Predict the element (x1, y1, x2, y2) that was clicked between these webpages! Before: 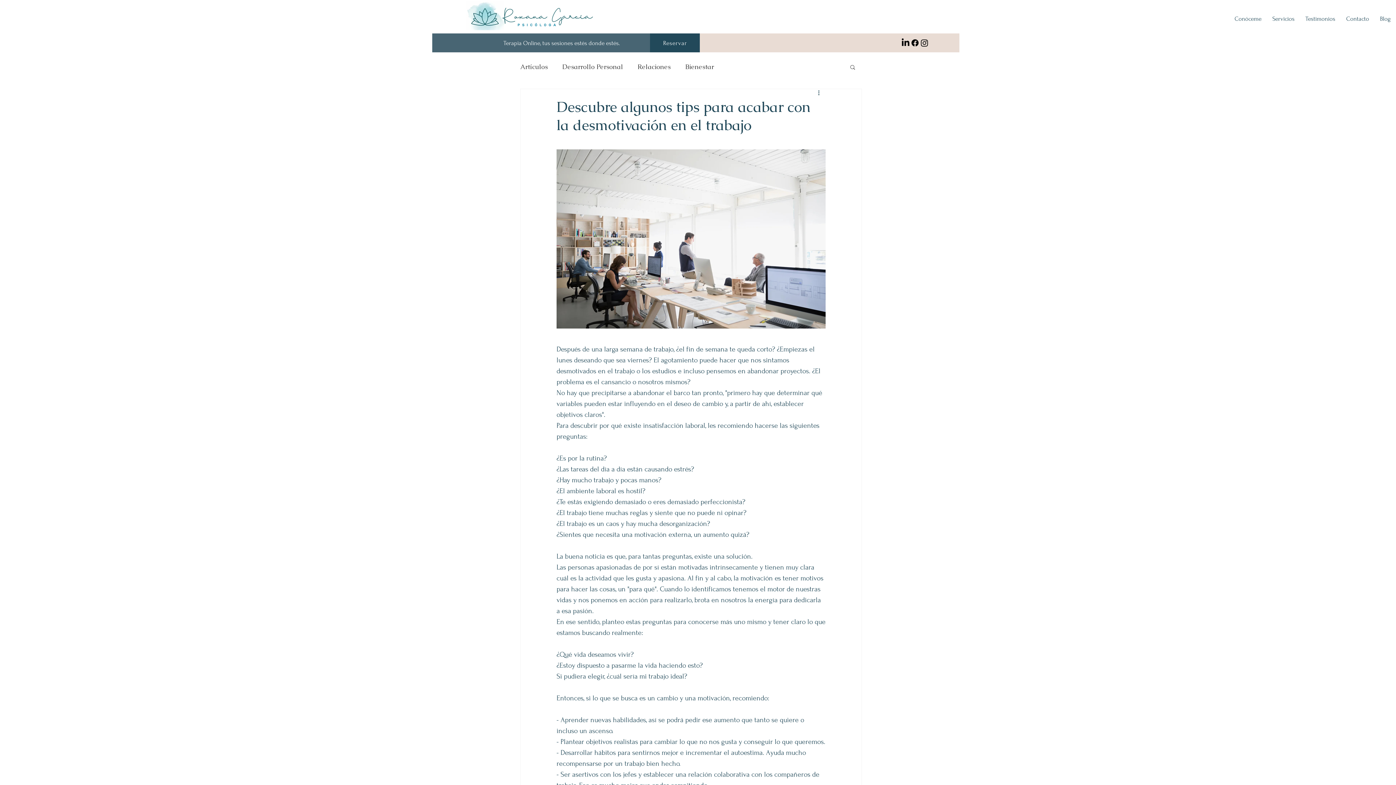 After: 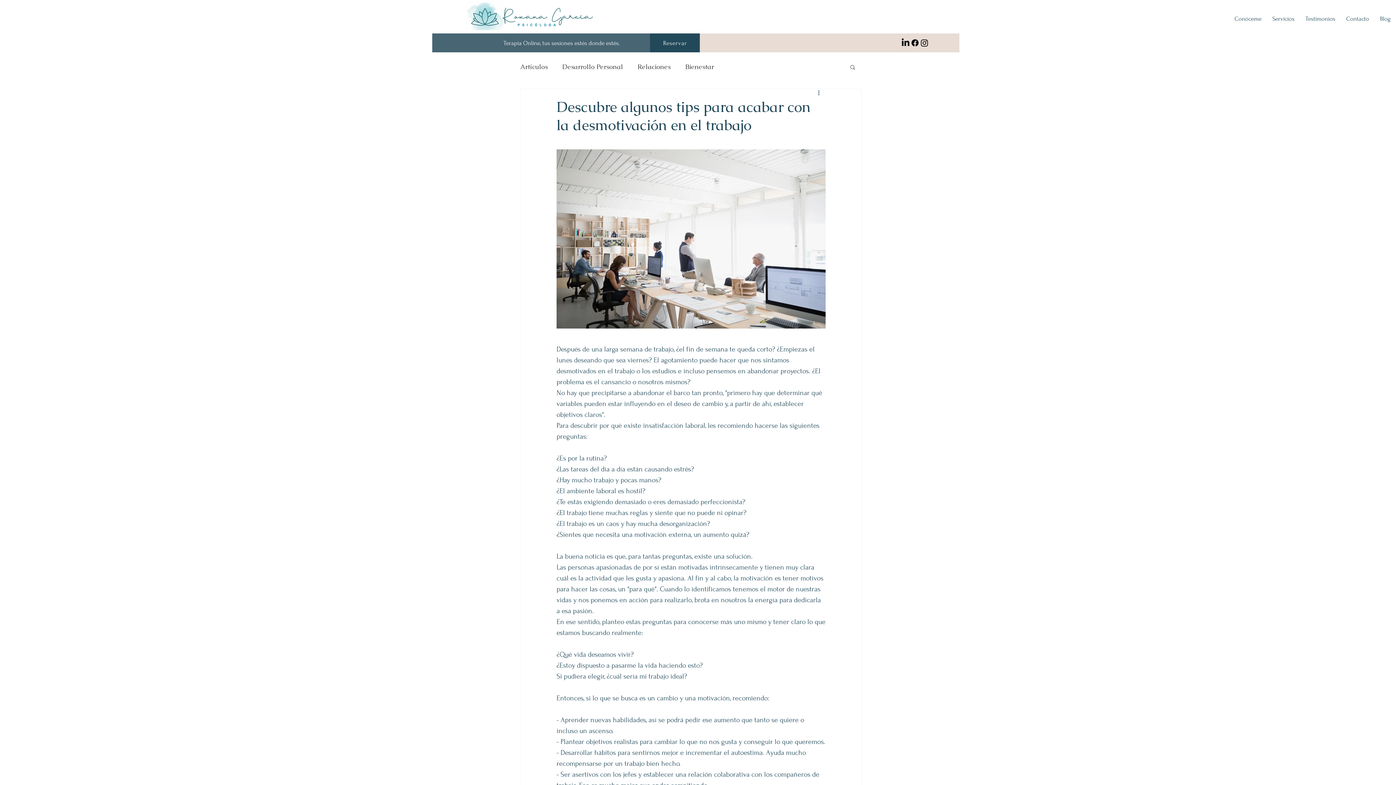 Action: label: LinkedIn bbox: (901, 38, 910, 47)